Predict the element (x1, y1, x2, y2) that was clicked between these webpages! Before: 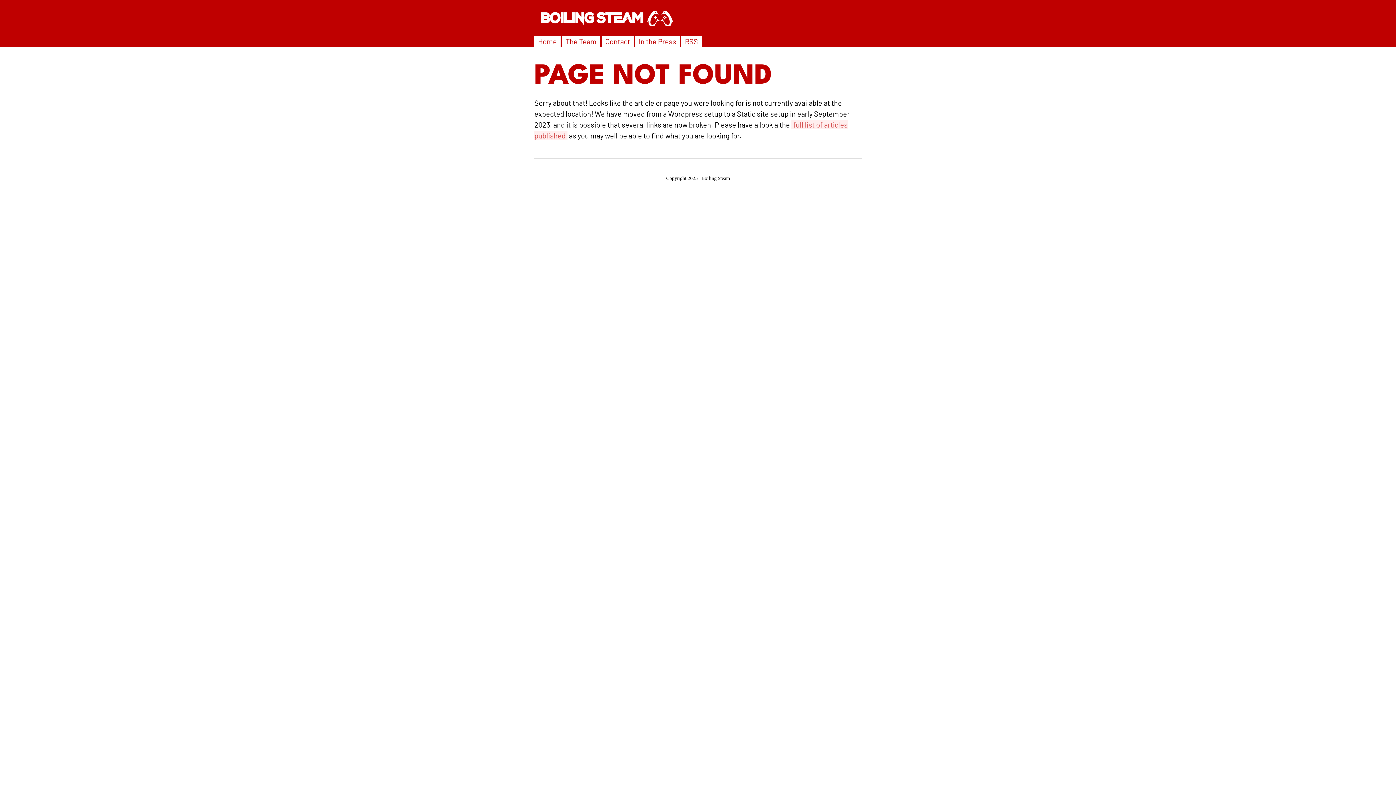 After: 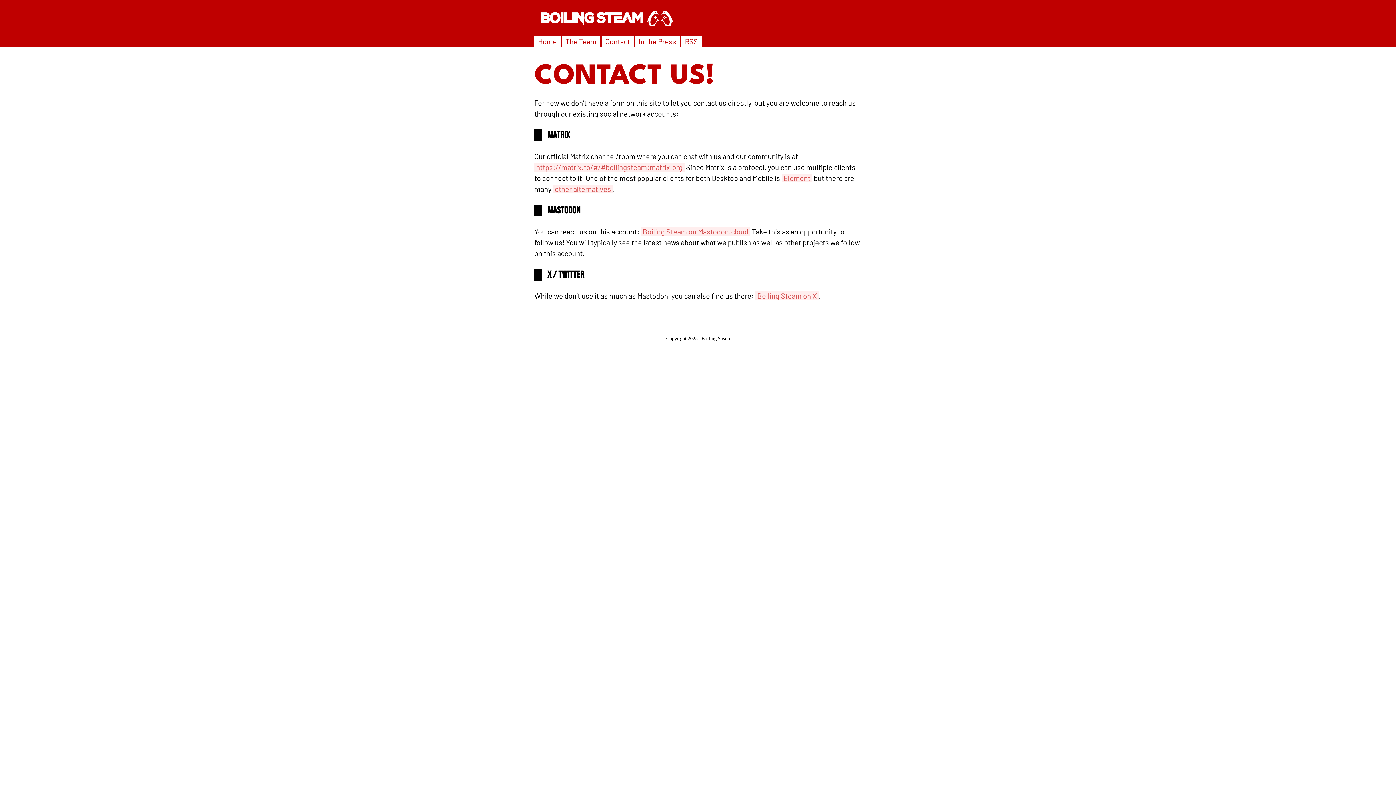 Action: bbox: (605, 37, 630, 45) label: Contact